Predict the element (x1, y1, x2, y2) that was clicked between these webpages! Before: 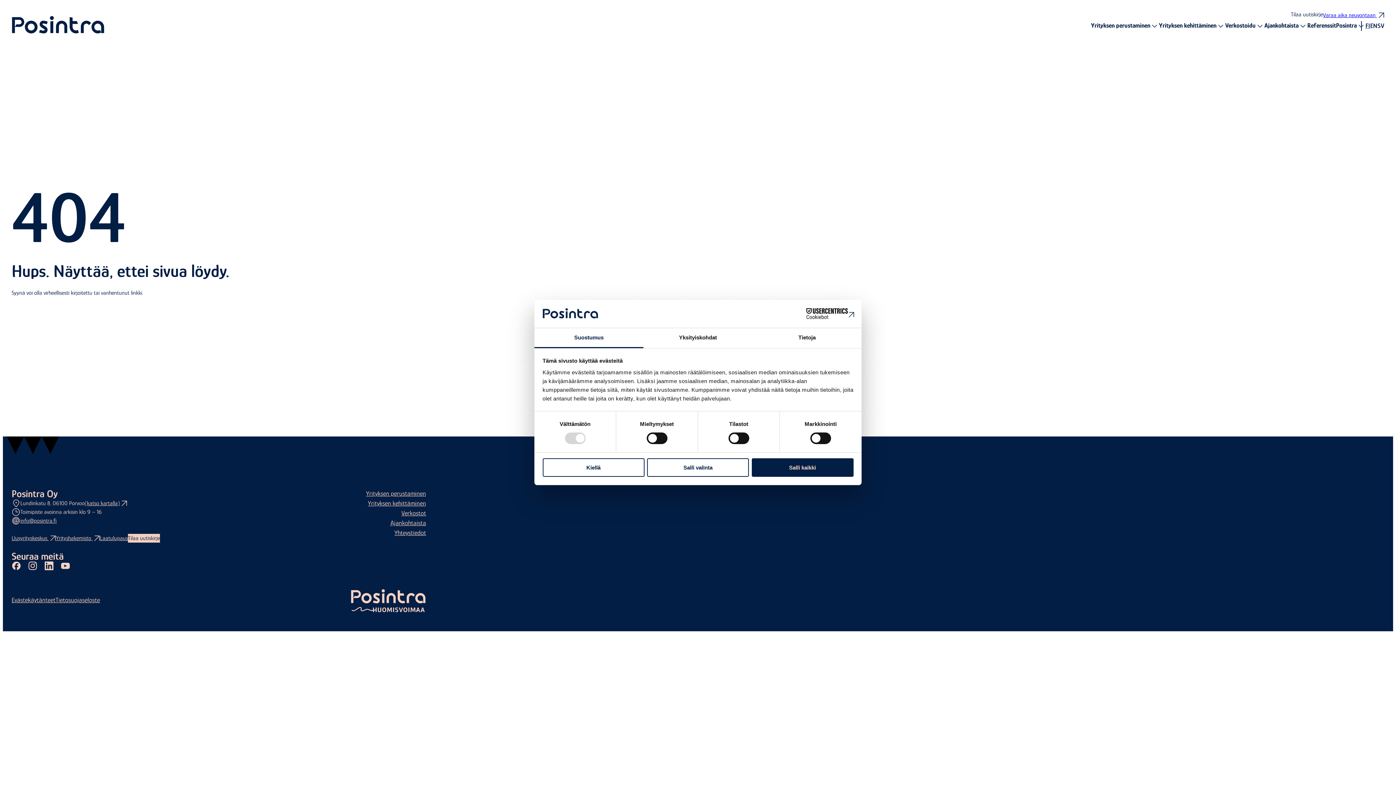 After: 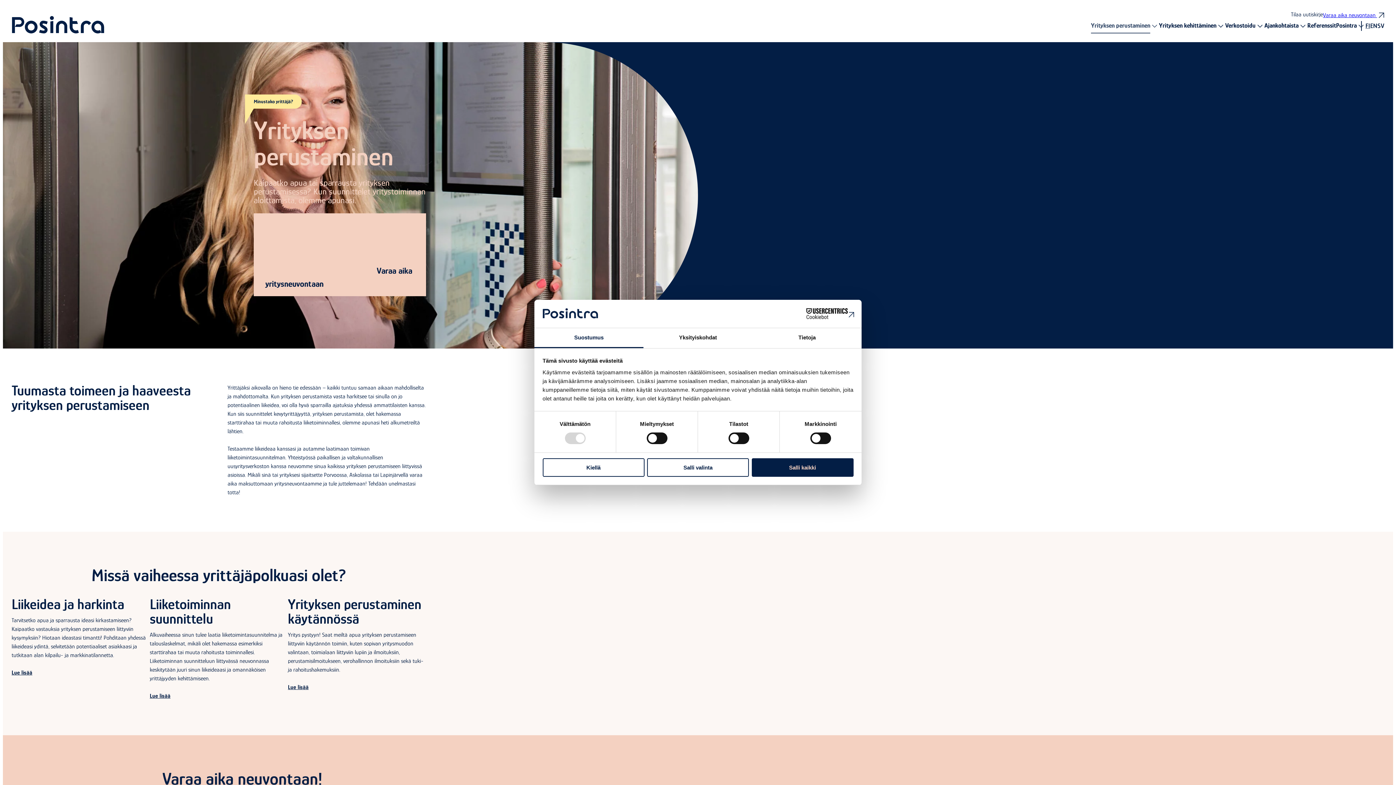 Action: bbox: (1091, 18, 1150, 33) label: Yrityksen perustaminen